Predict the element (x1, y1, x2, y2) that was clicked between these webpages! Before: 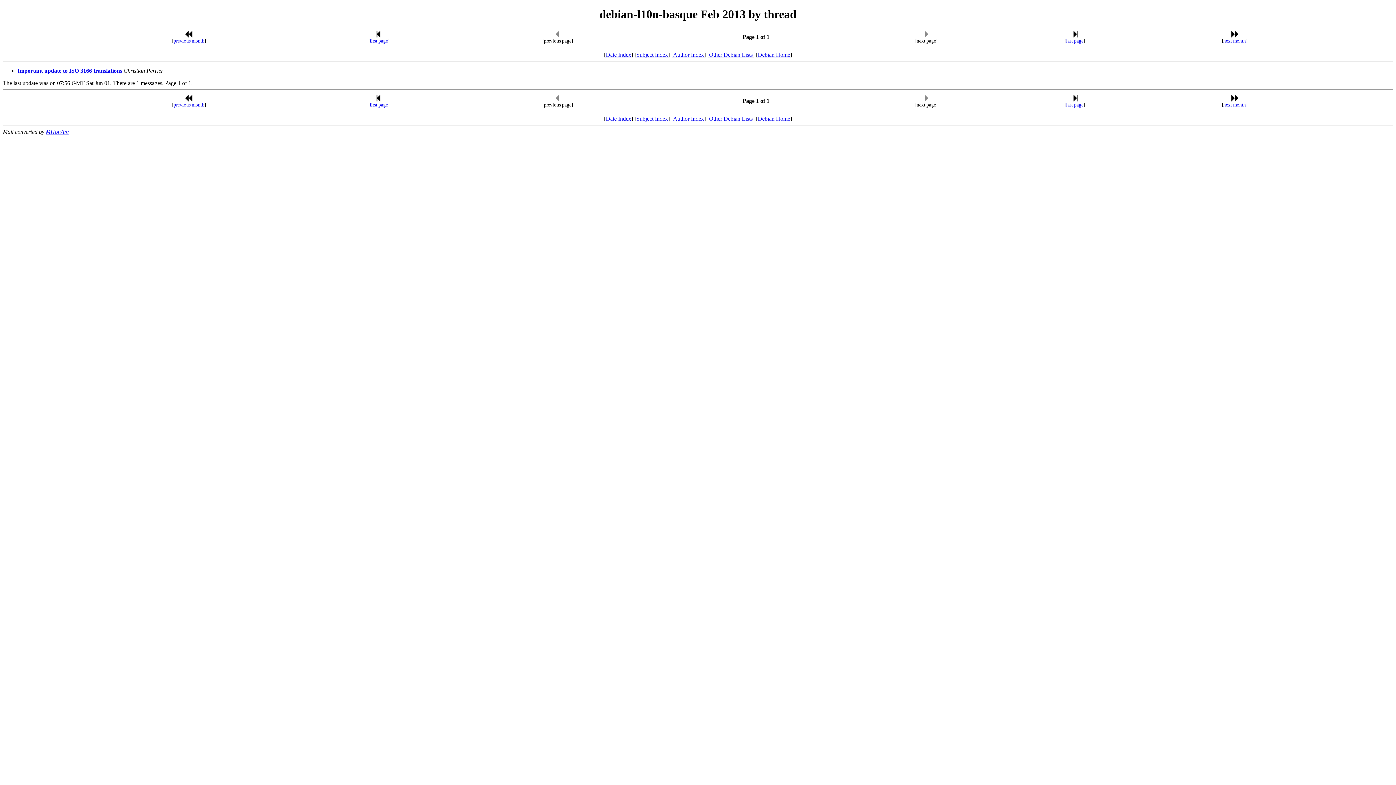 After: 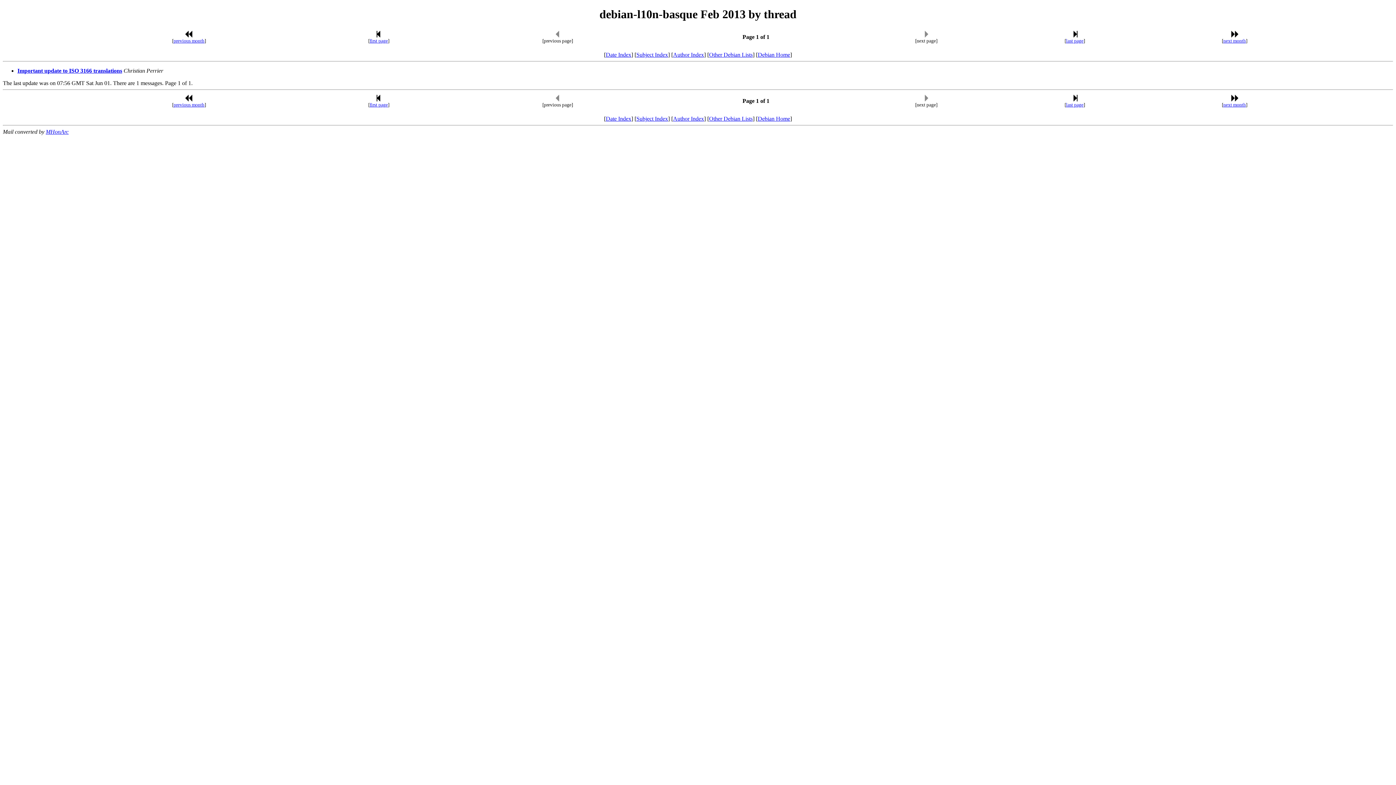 Action: label: first page bbox: (369, 102, 388, 107)